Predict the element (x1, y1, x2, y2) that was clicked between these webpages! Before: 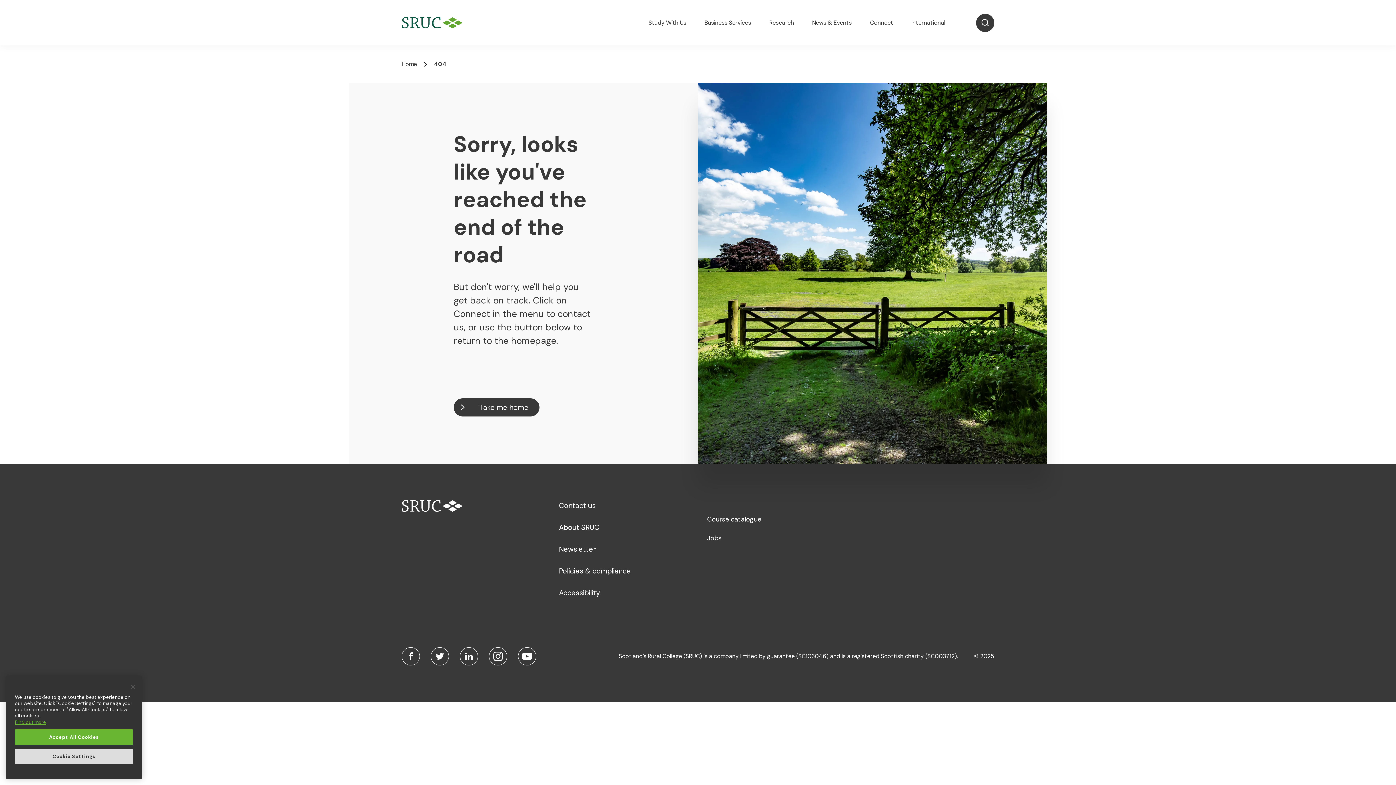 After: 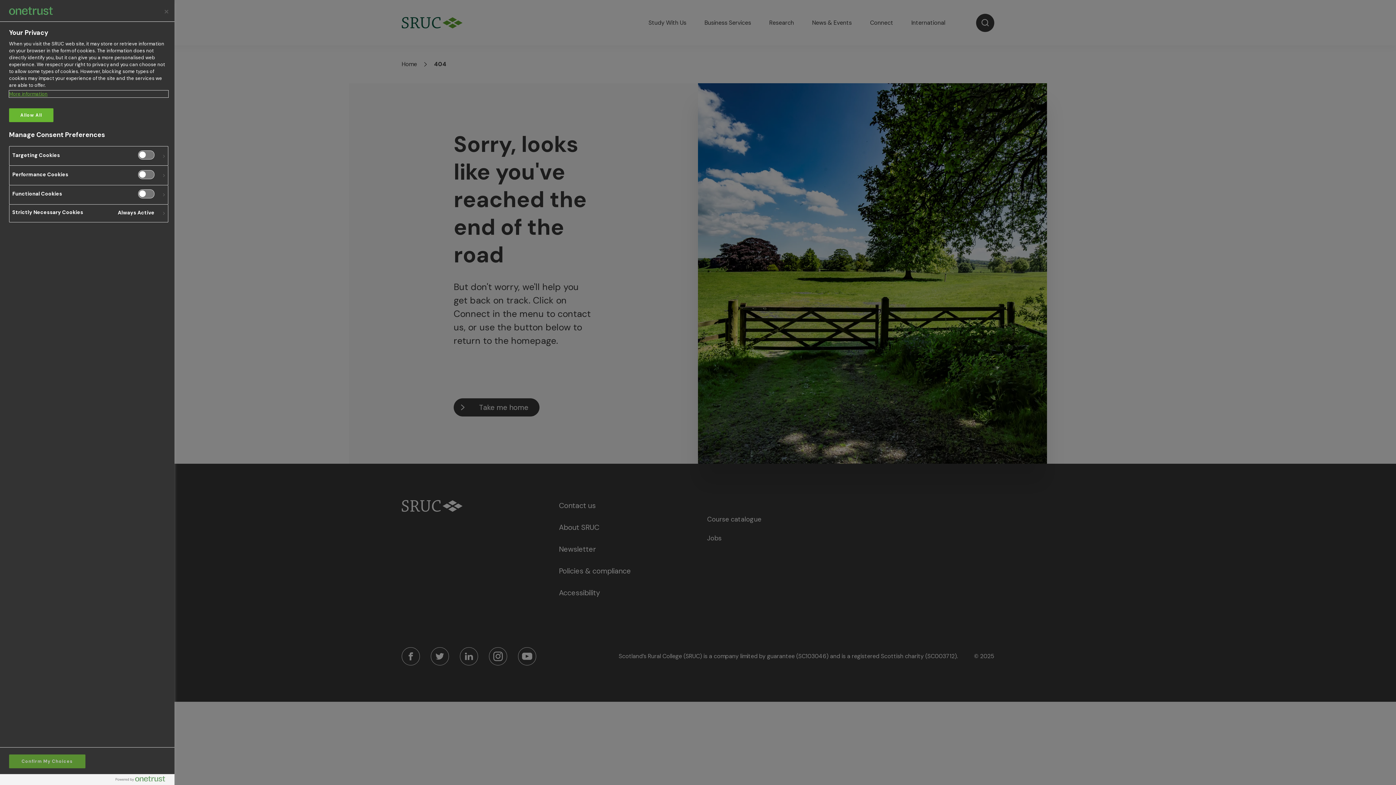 Action: bbox: (14, 753, 133, 769) label: Cookie Settings